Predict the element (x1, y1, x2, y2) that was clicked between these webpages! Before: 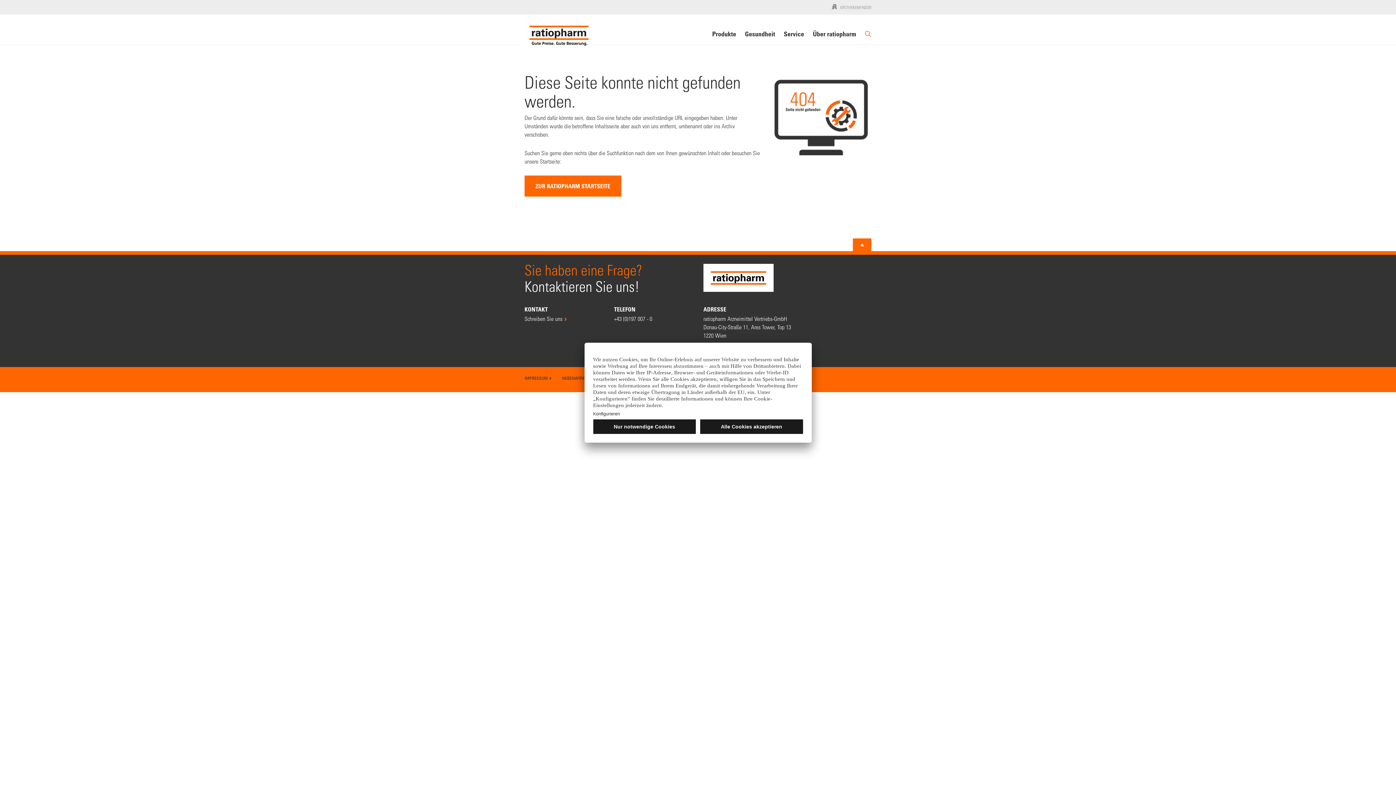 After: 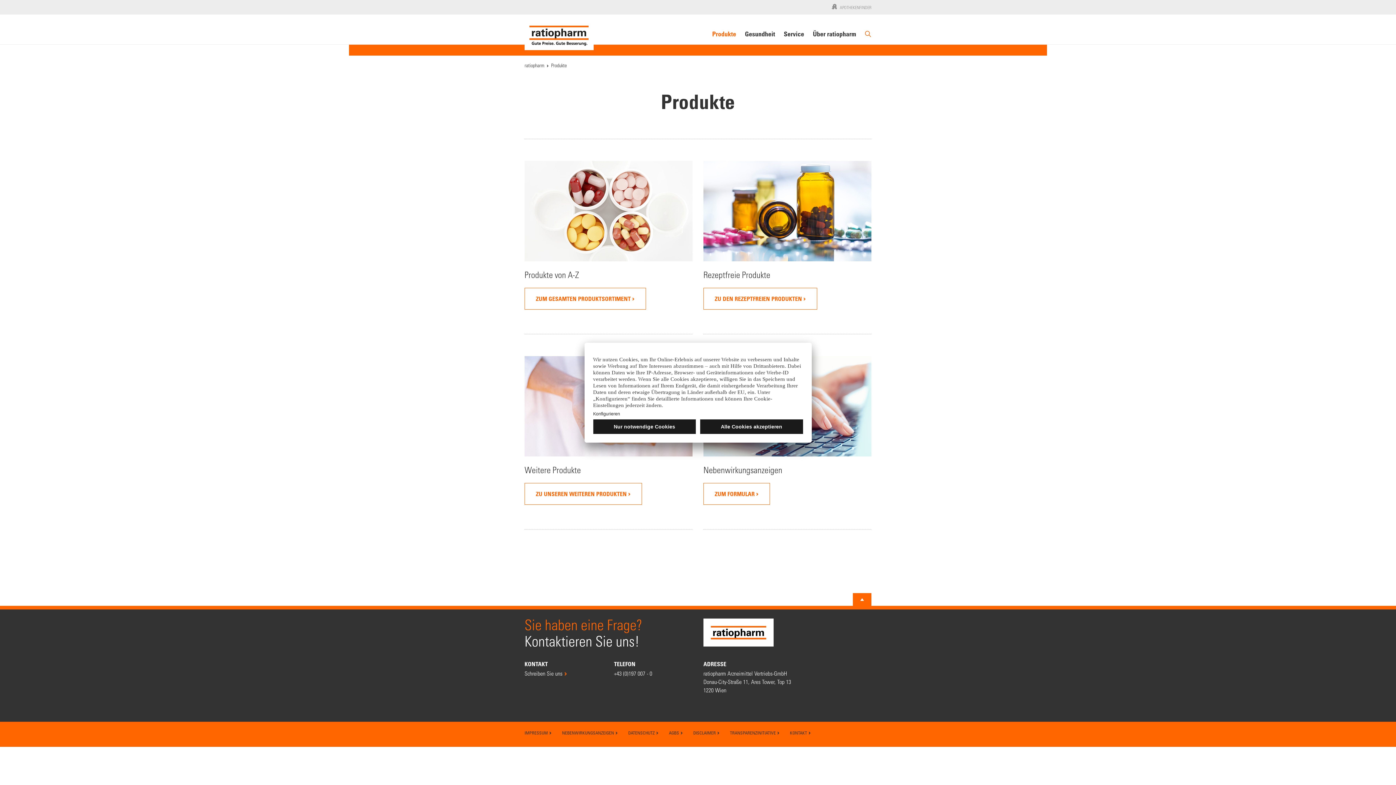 Action: label: Produkte bbox: (712, 29, 736, 44)